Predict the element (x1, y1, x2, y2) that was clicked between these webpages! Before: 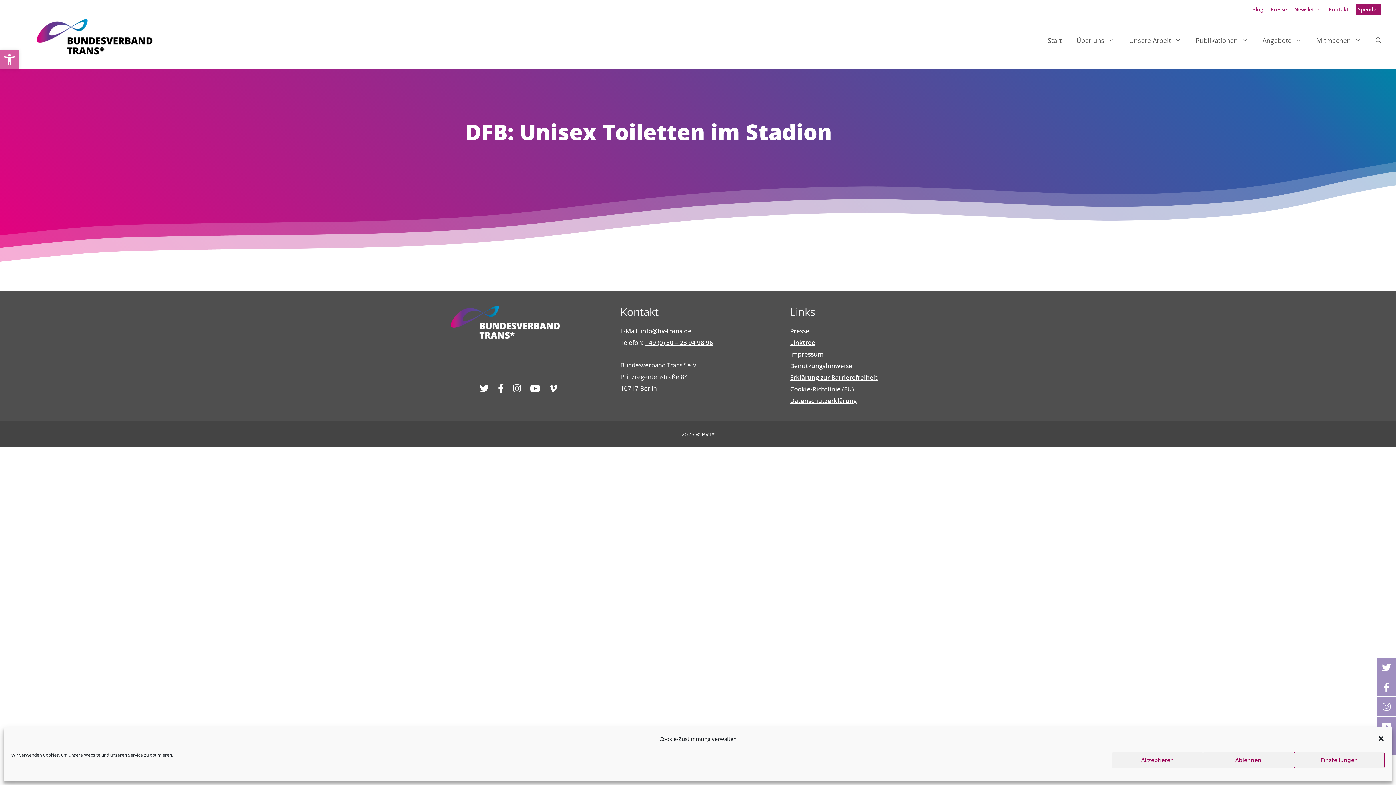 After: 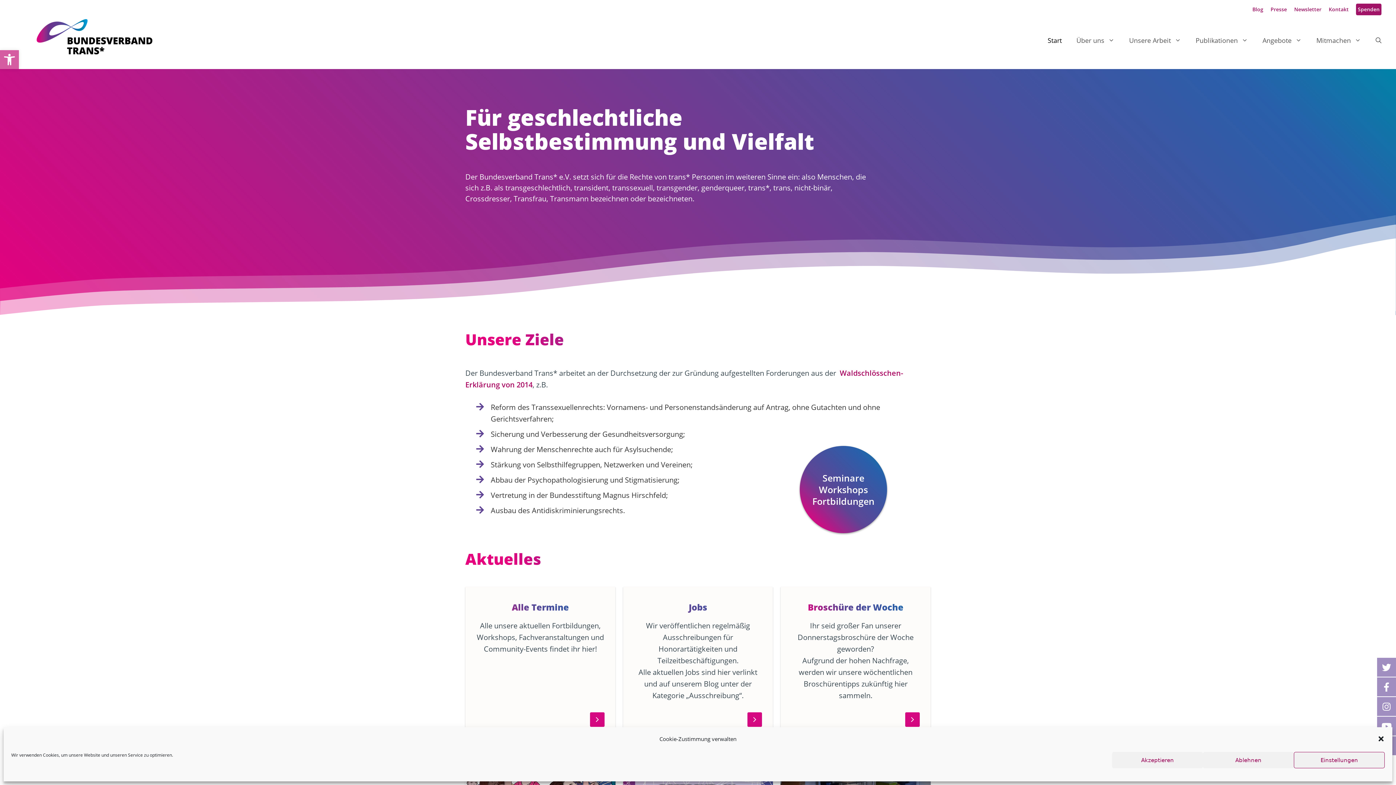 Action: bbox: (36, 30, 152, 40)